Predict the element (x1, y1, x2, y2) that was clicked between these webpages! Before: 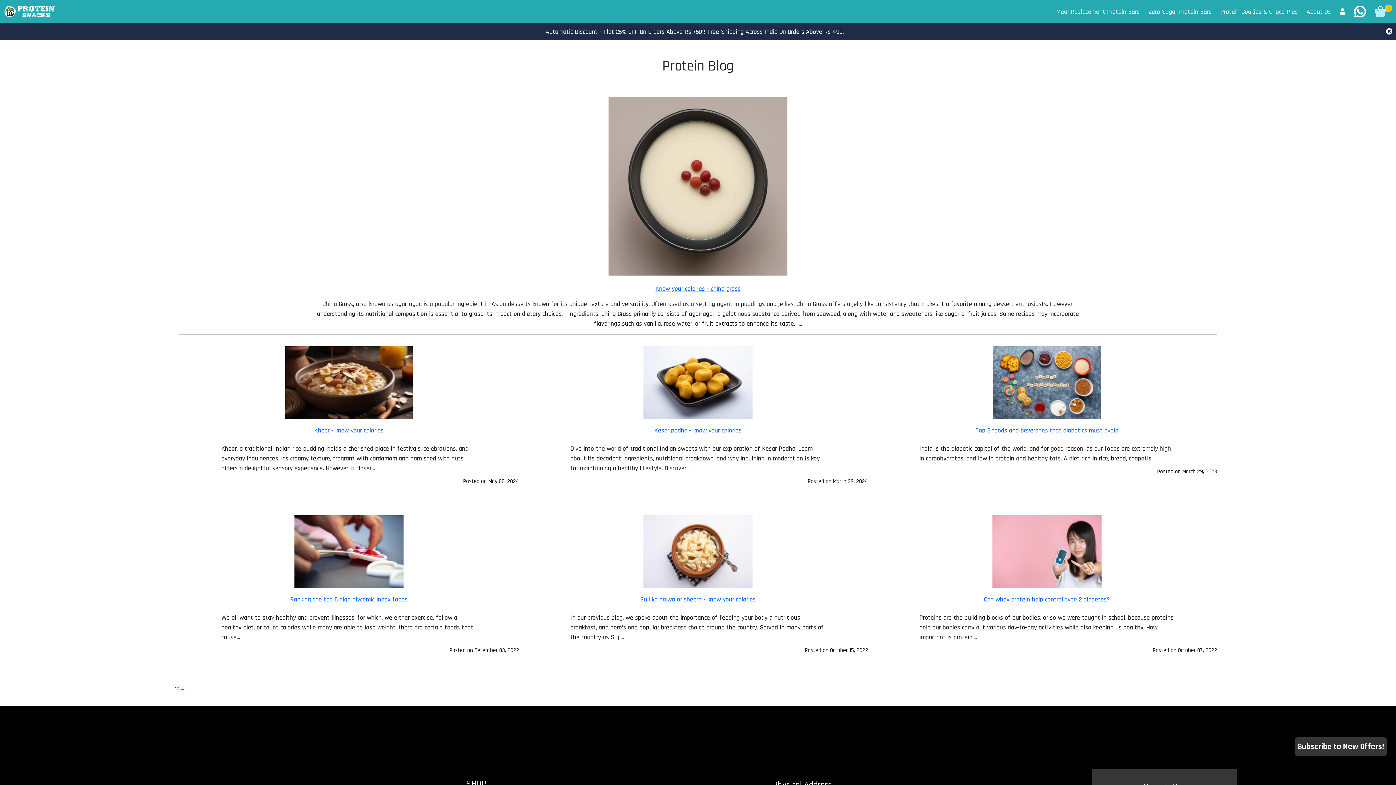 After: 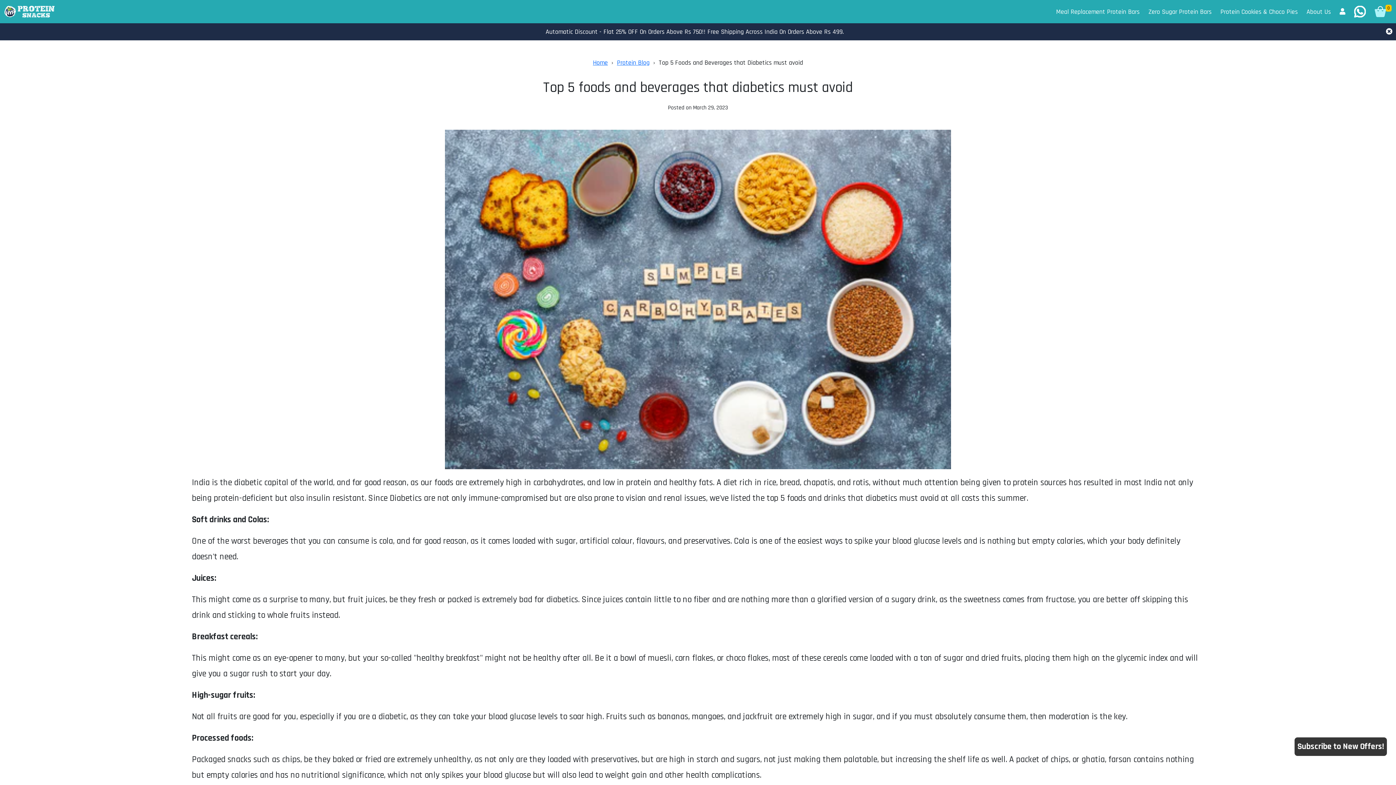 Action: label: Top 5 foods and beverages that diabetics must avoid bbox: (975, 426, 1118, 434)